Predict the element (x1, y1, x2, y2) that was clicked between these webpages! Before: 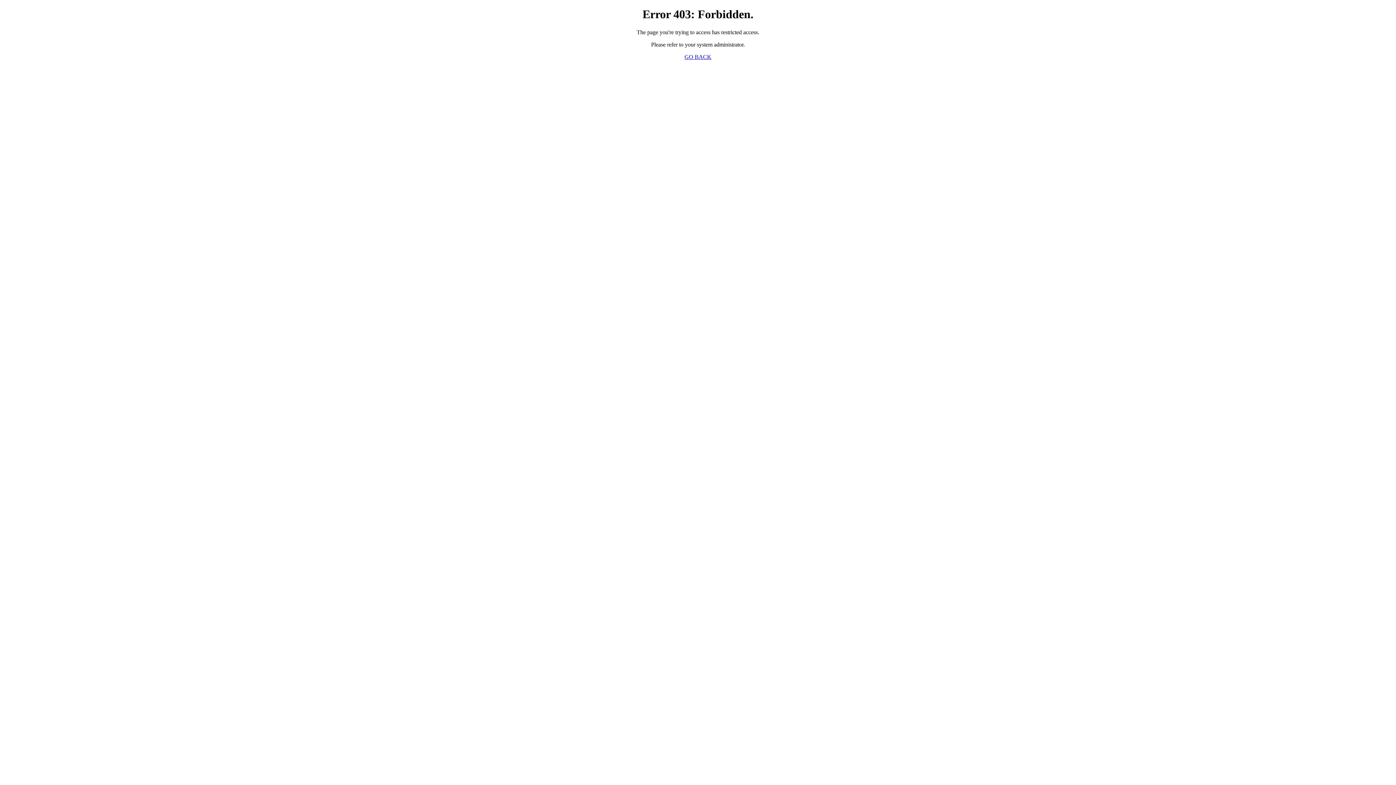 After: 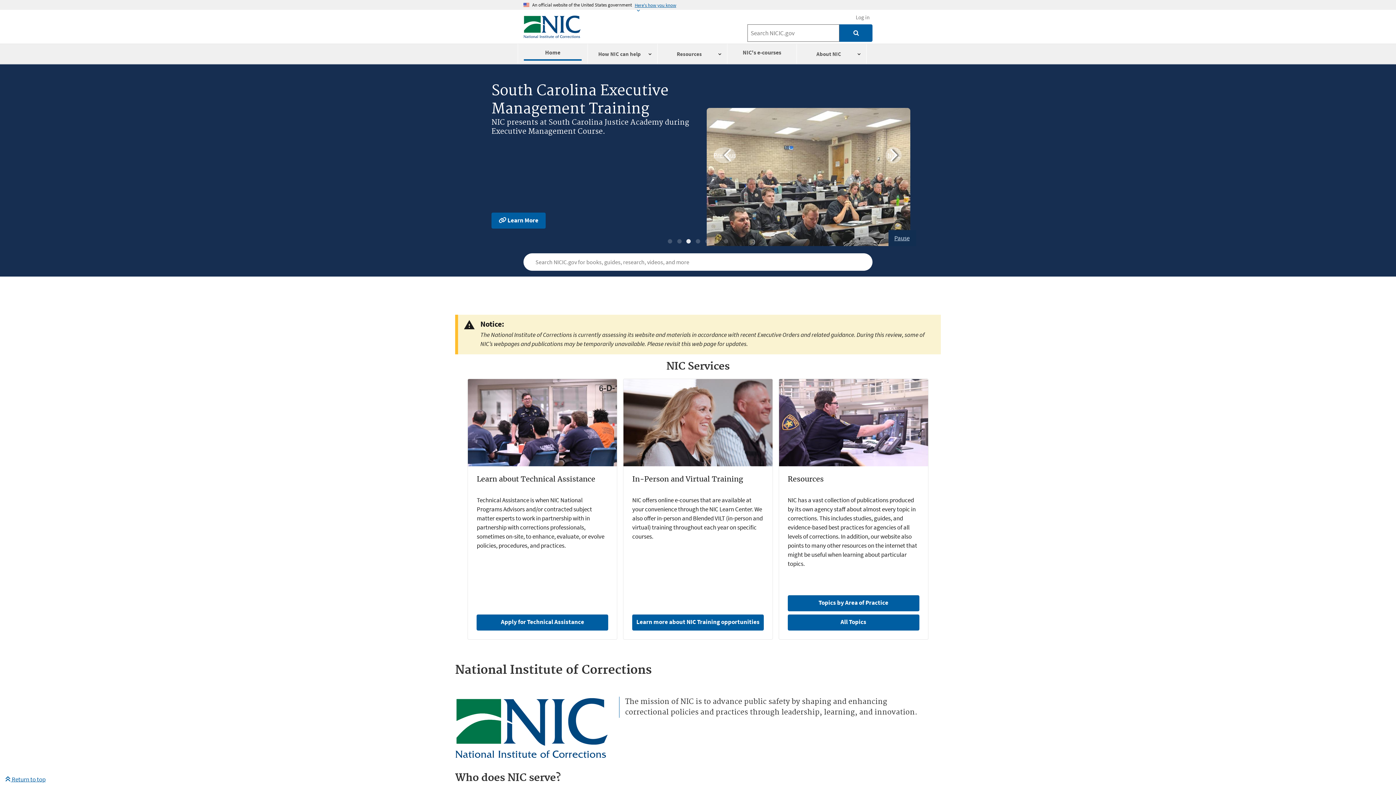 Action: label: GO BACK bbox: (684, 53, 711, 59)